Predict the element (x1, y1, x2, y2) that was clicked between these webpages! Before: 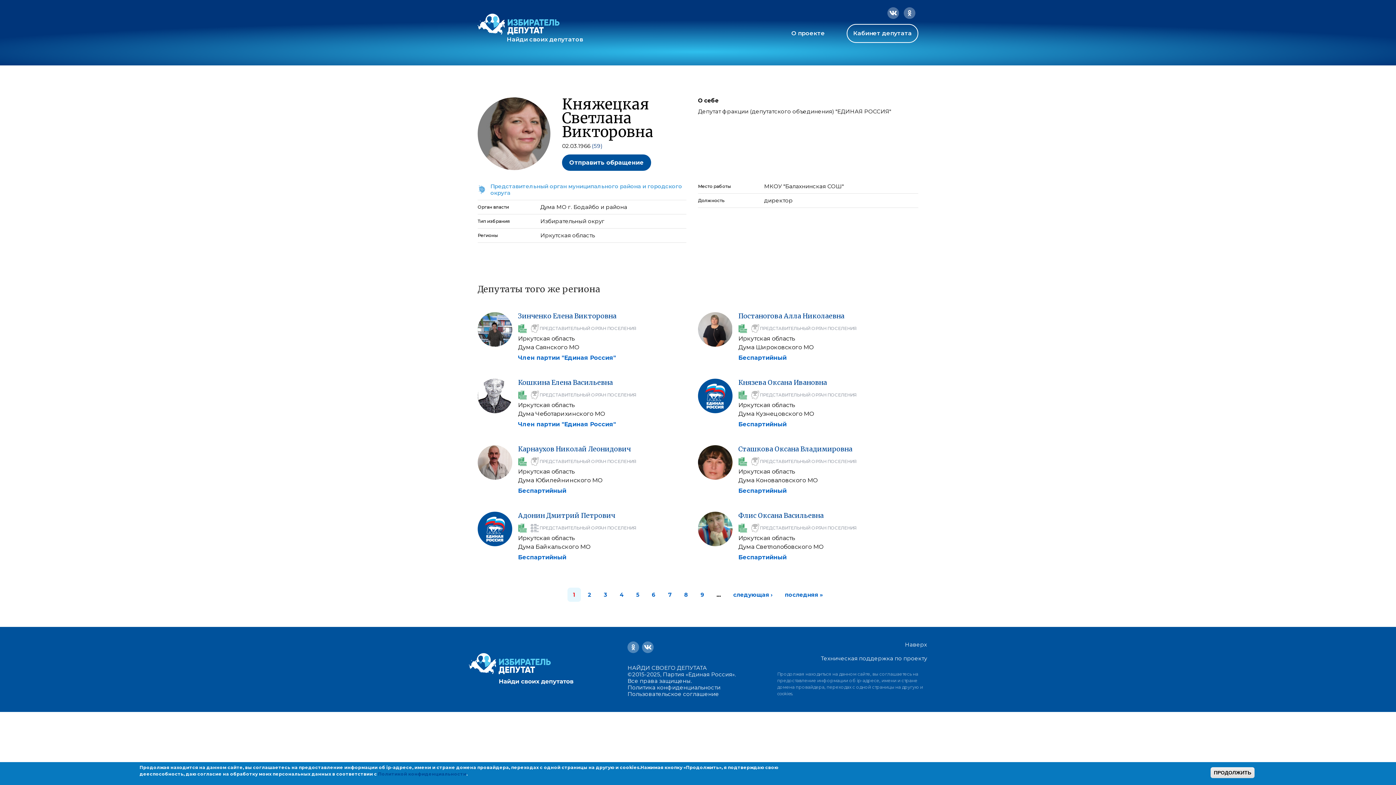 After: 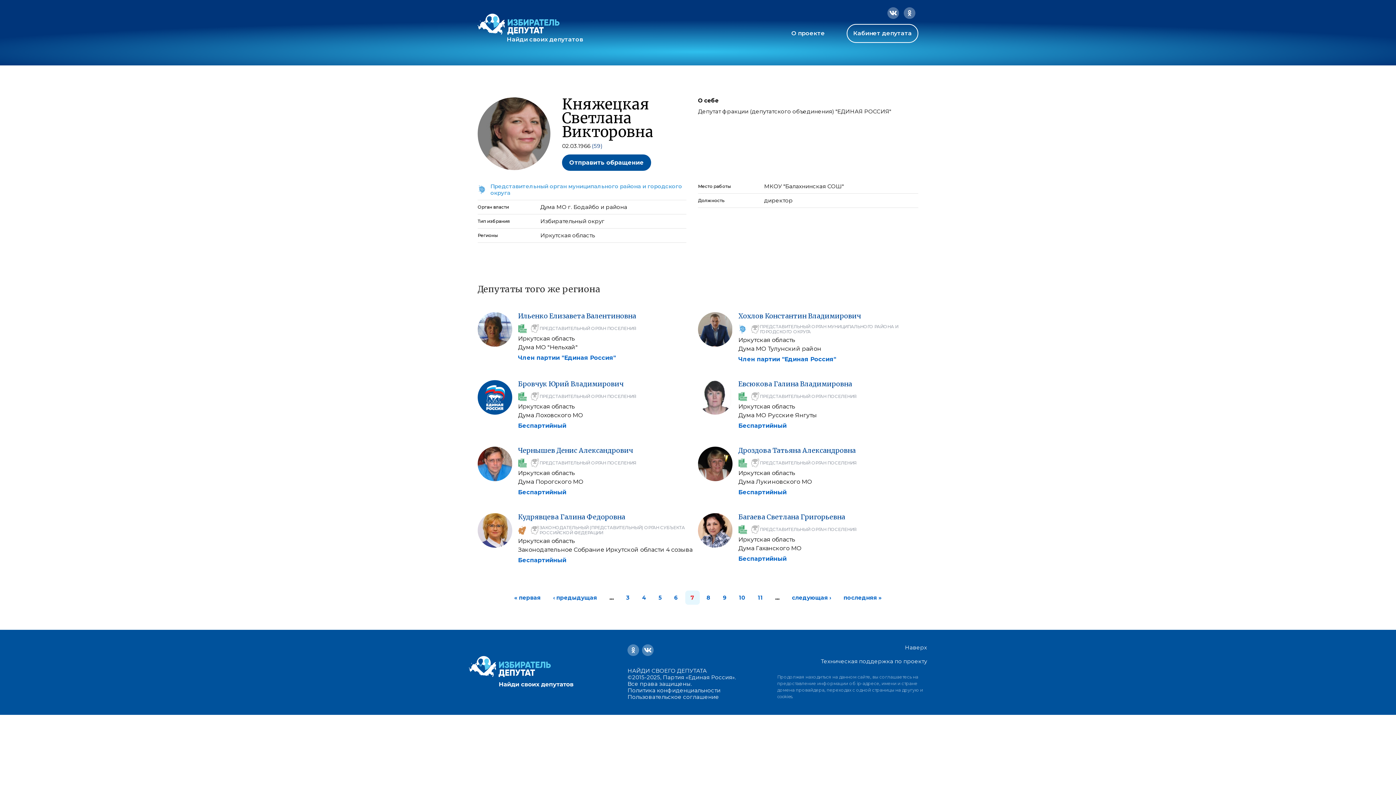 Action: label: 7 bbox: (668, 591, 672, 598)